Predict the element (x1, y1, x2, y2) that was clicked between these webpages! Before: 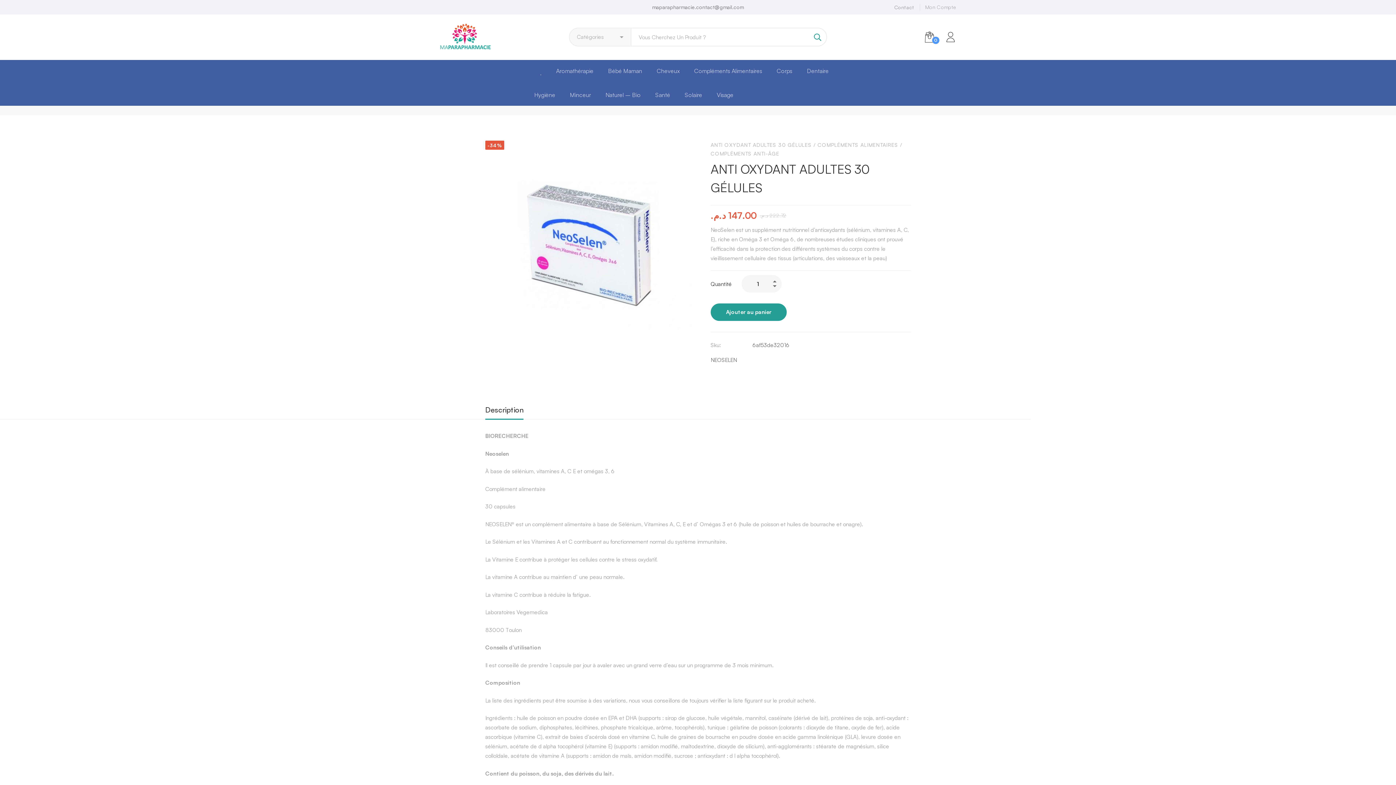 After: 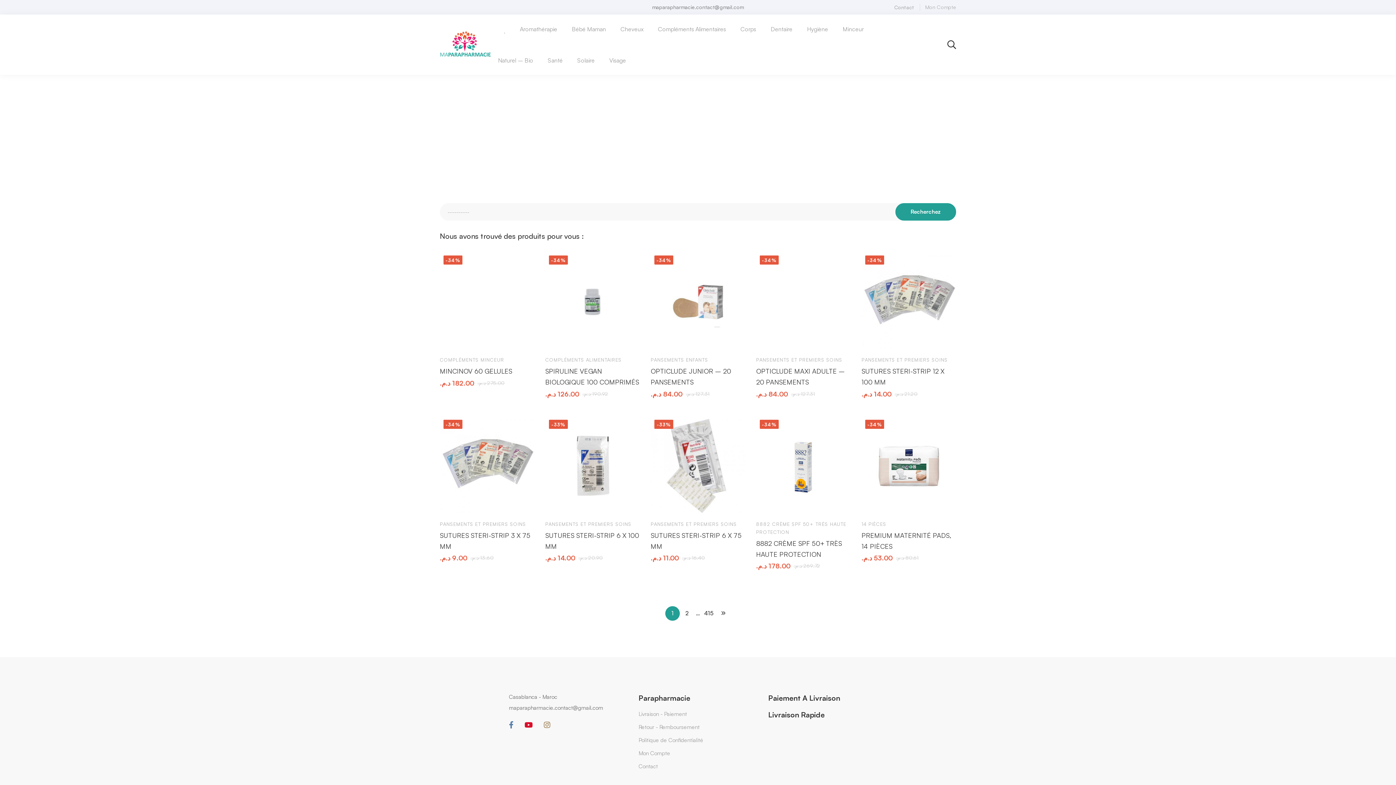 Action: bbox: (808, 27, 827, 46)